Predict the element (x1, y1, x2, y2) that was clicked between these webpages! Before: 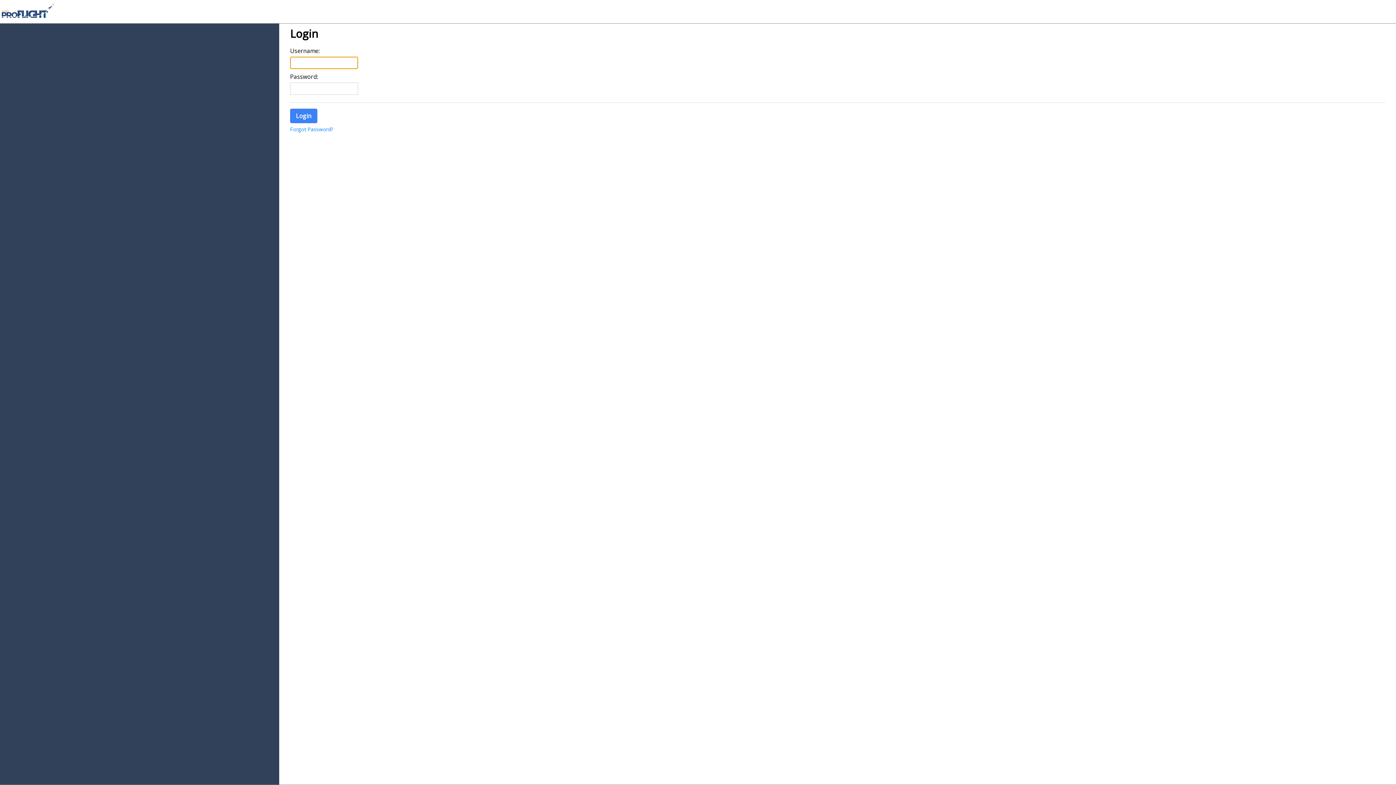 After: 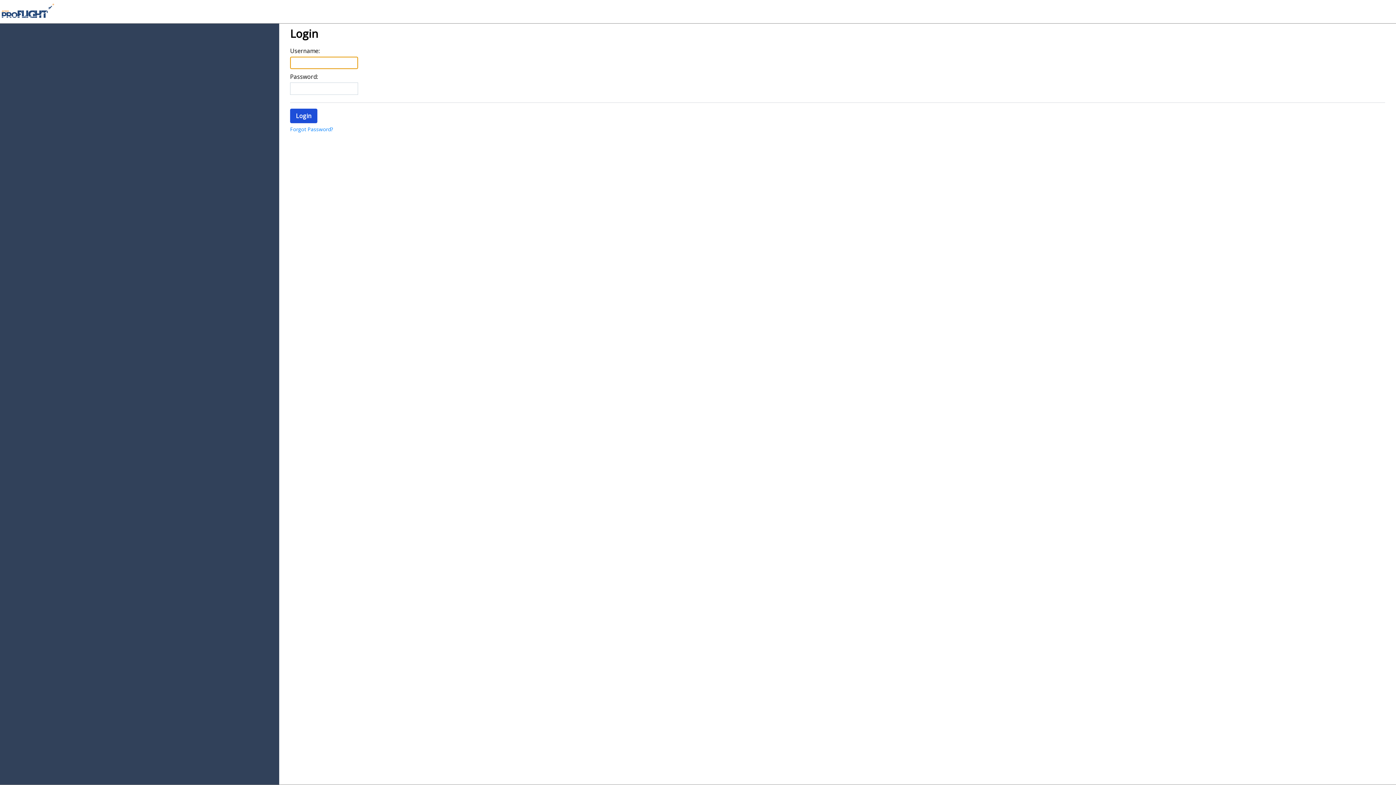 Action: label: Login bbox: (290, 108, 317, 123)